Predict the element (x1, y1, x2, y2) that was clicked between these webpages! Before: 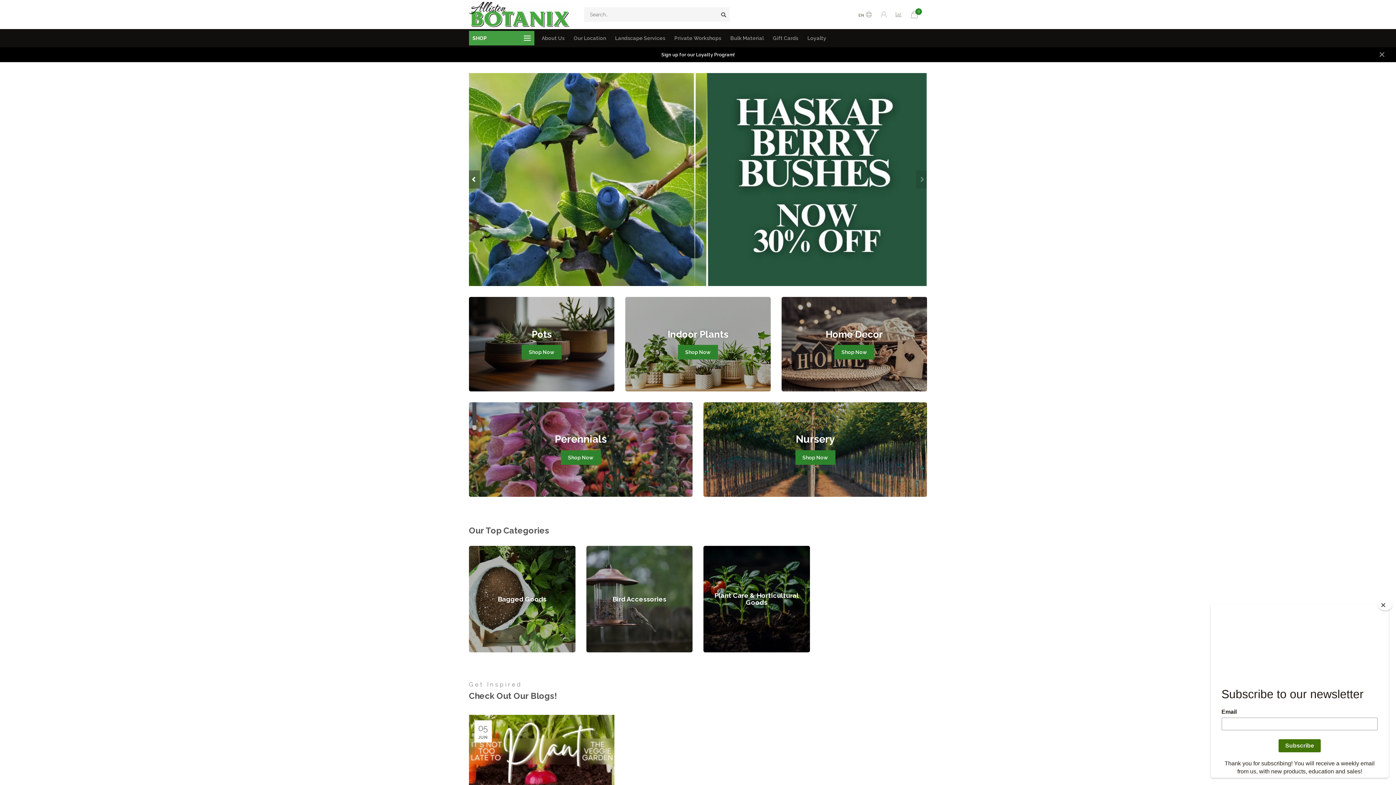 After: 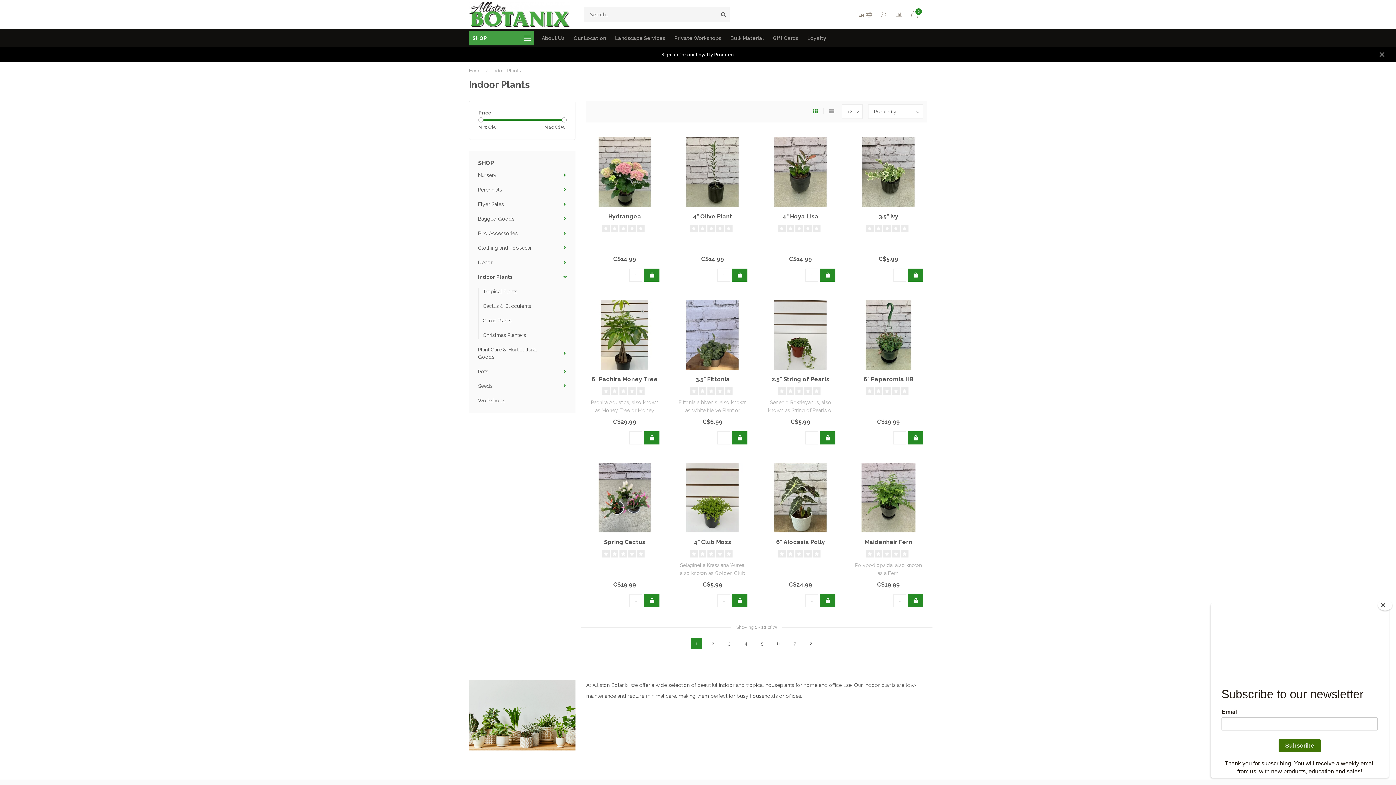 Action: bbox: (678, 344, 718, 359) label: Shop Now